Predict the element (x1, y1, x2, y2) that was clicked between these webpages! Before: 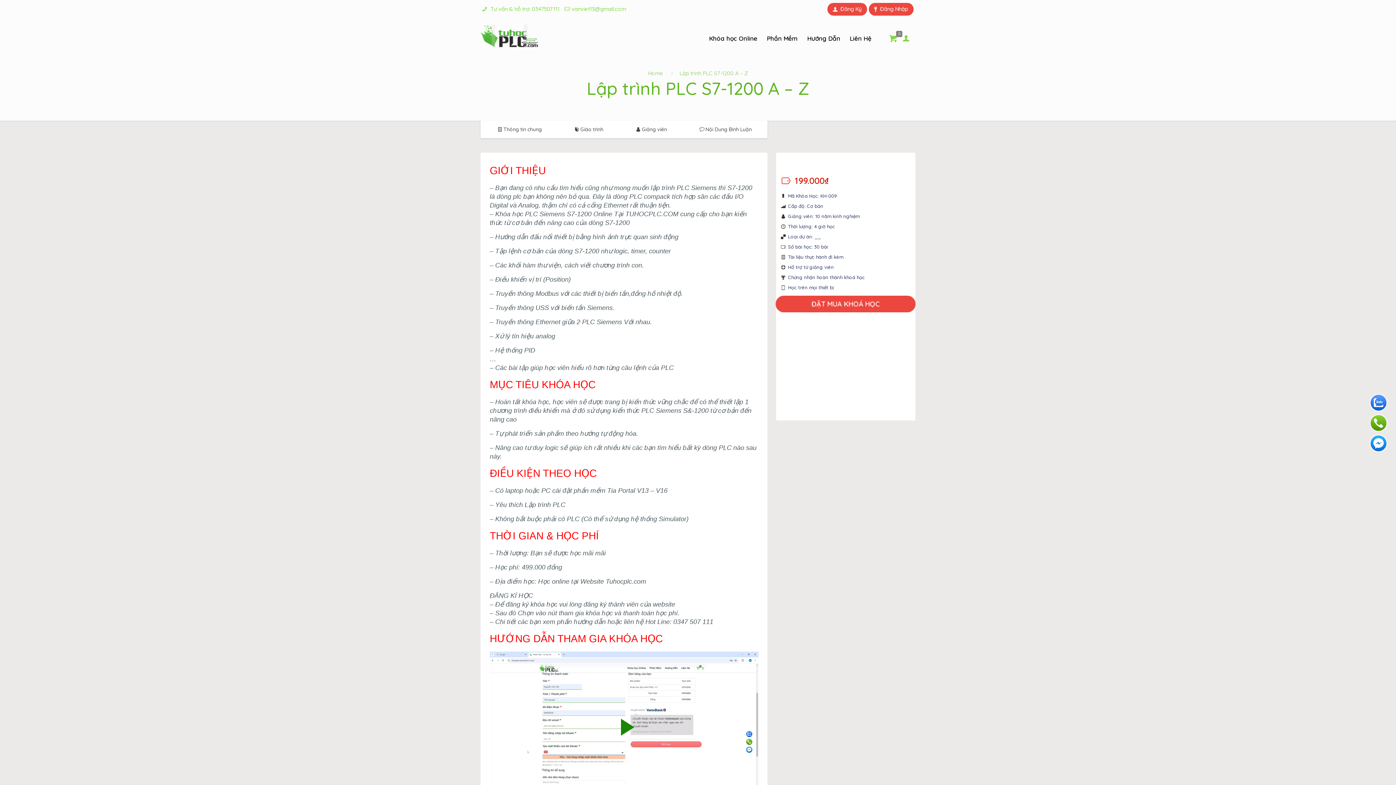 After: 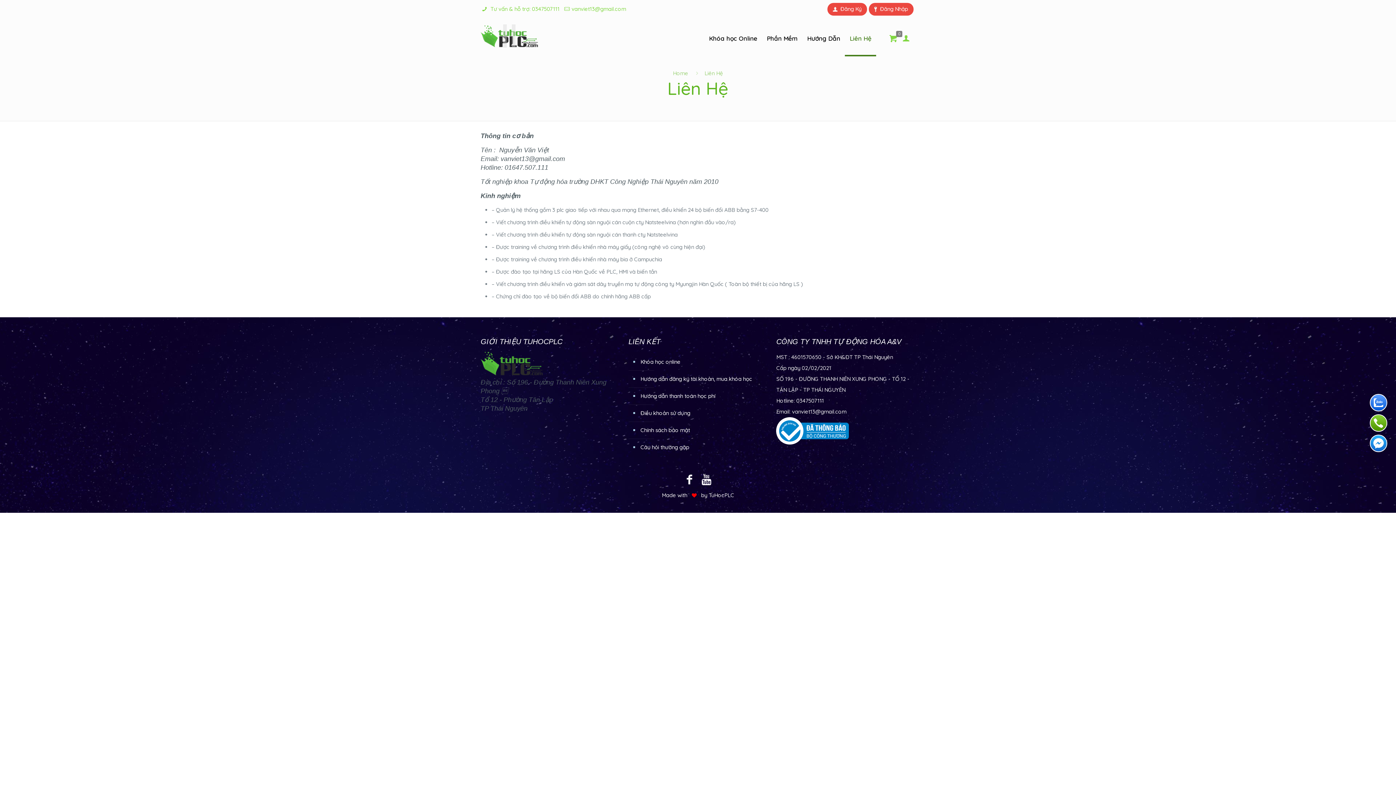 Action: bbox: (845, 22, 876, 54) label: Liên Hệ